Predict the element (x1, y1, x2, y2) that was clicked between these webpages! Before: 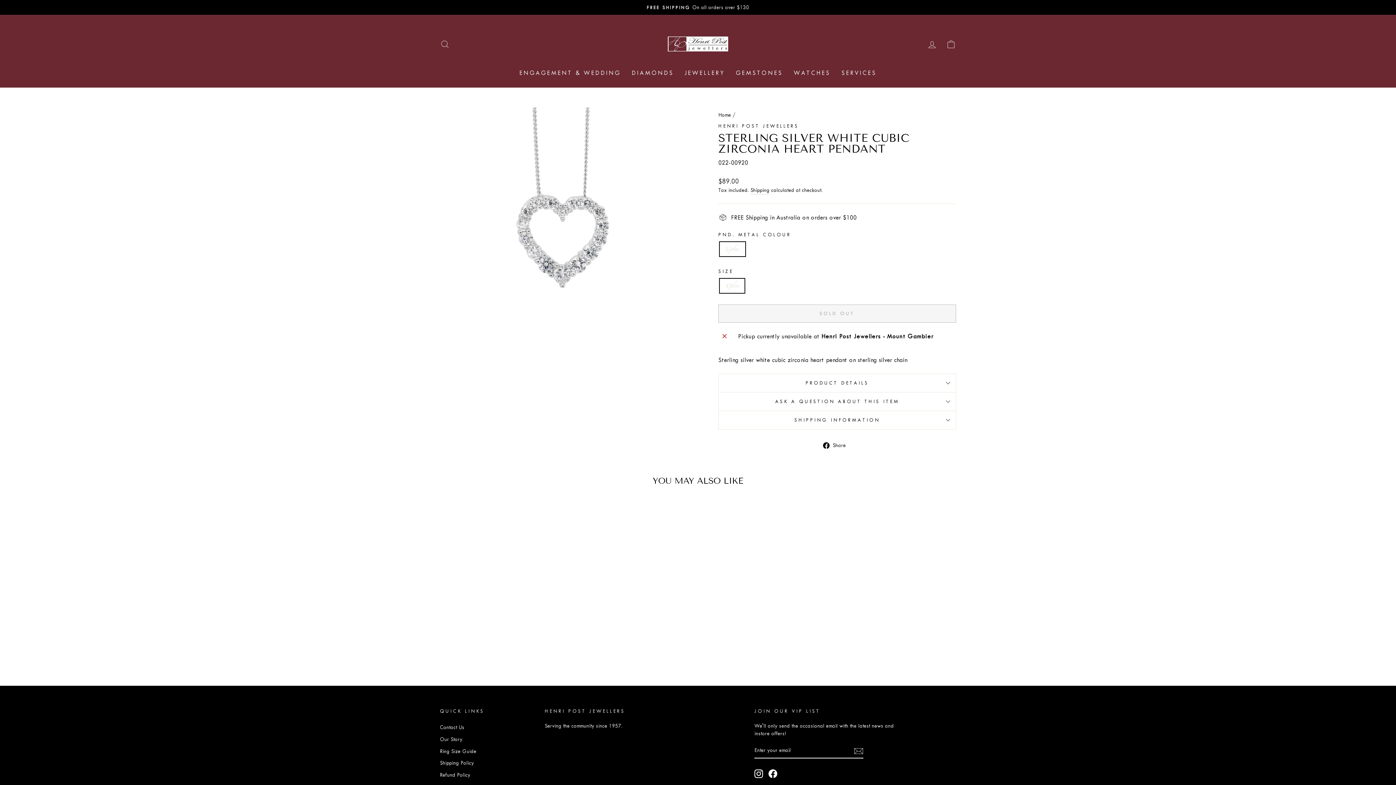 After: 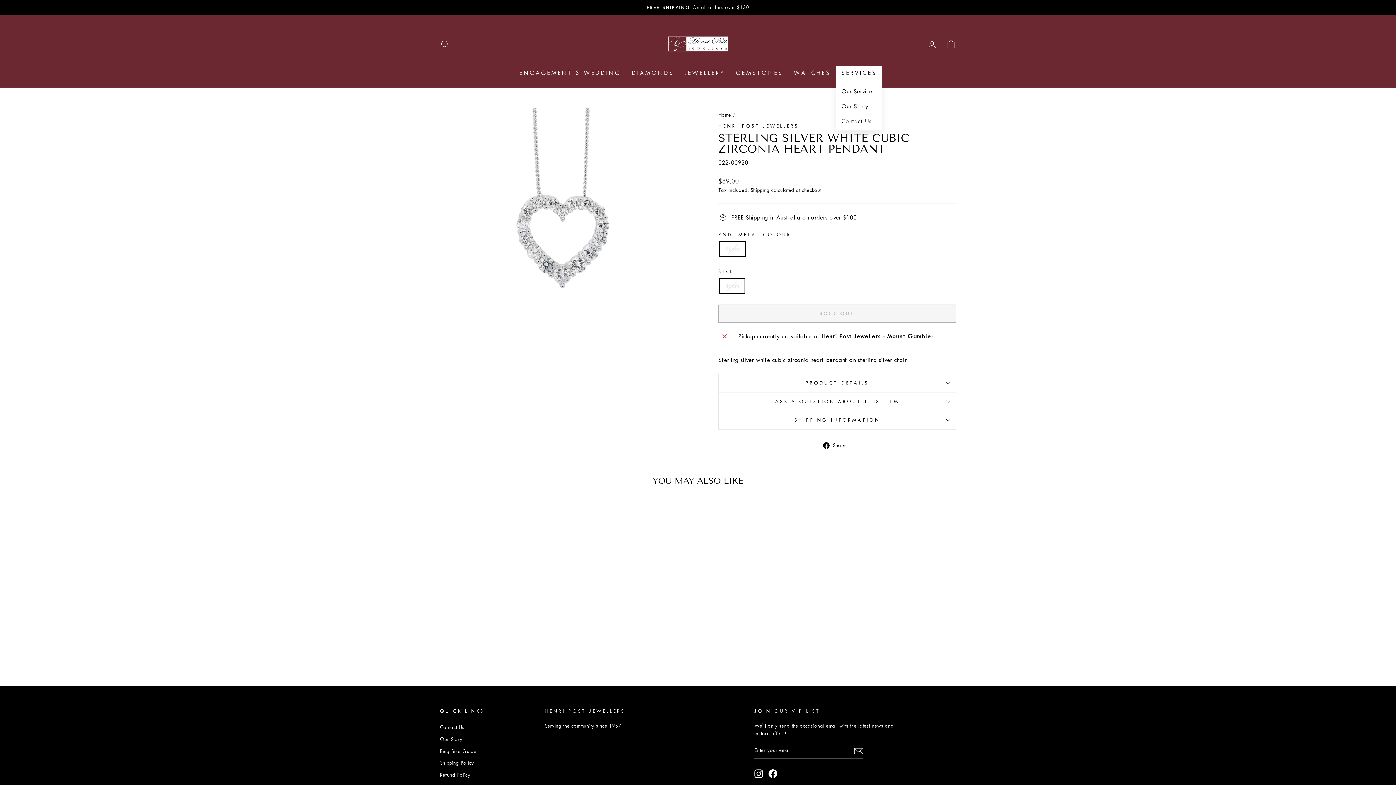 Action: bbox: (836, 65, 882, 80) label: SERVICES